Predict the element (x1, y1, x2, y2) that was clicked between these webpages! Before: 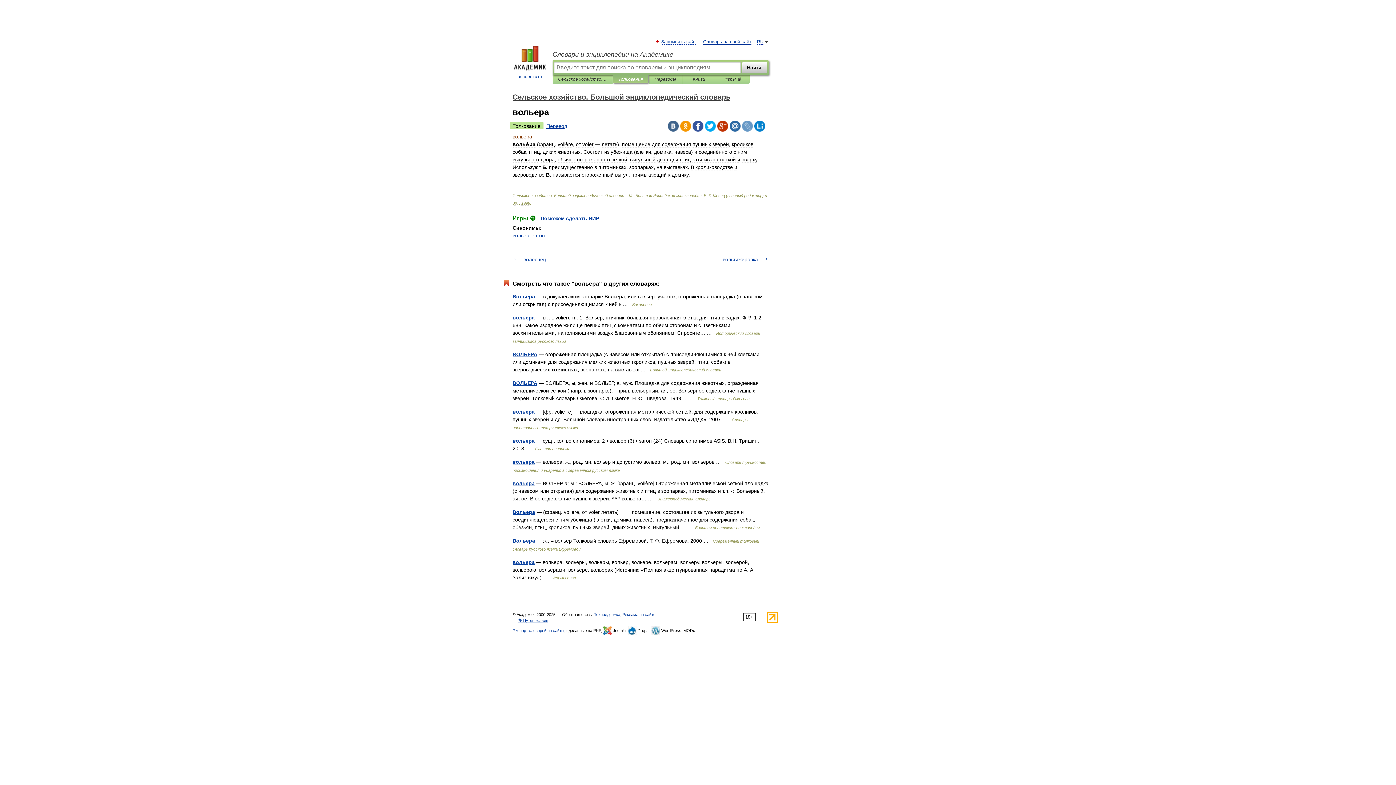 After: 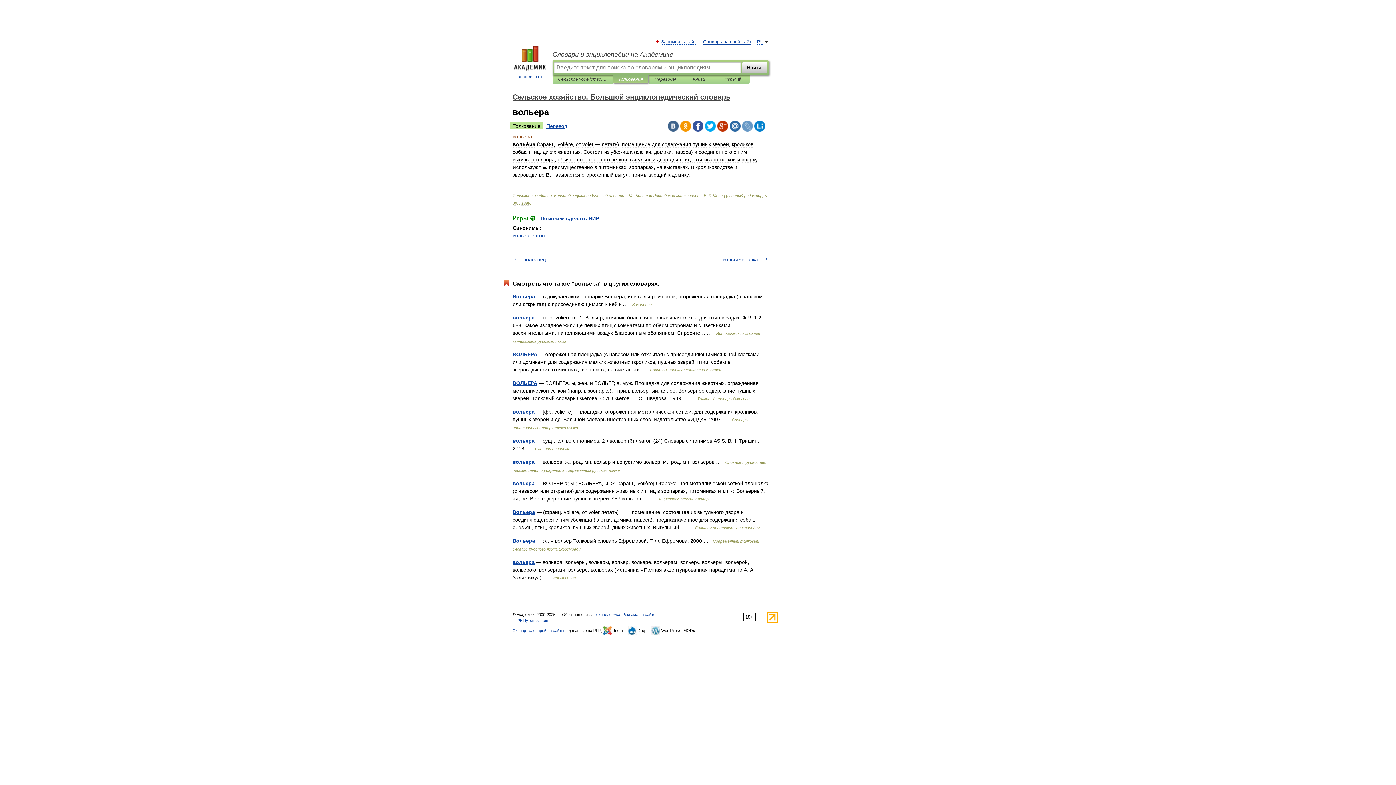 Action: bbox: (729, 120, 740, 131)